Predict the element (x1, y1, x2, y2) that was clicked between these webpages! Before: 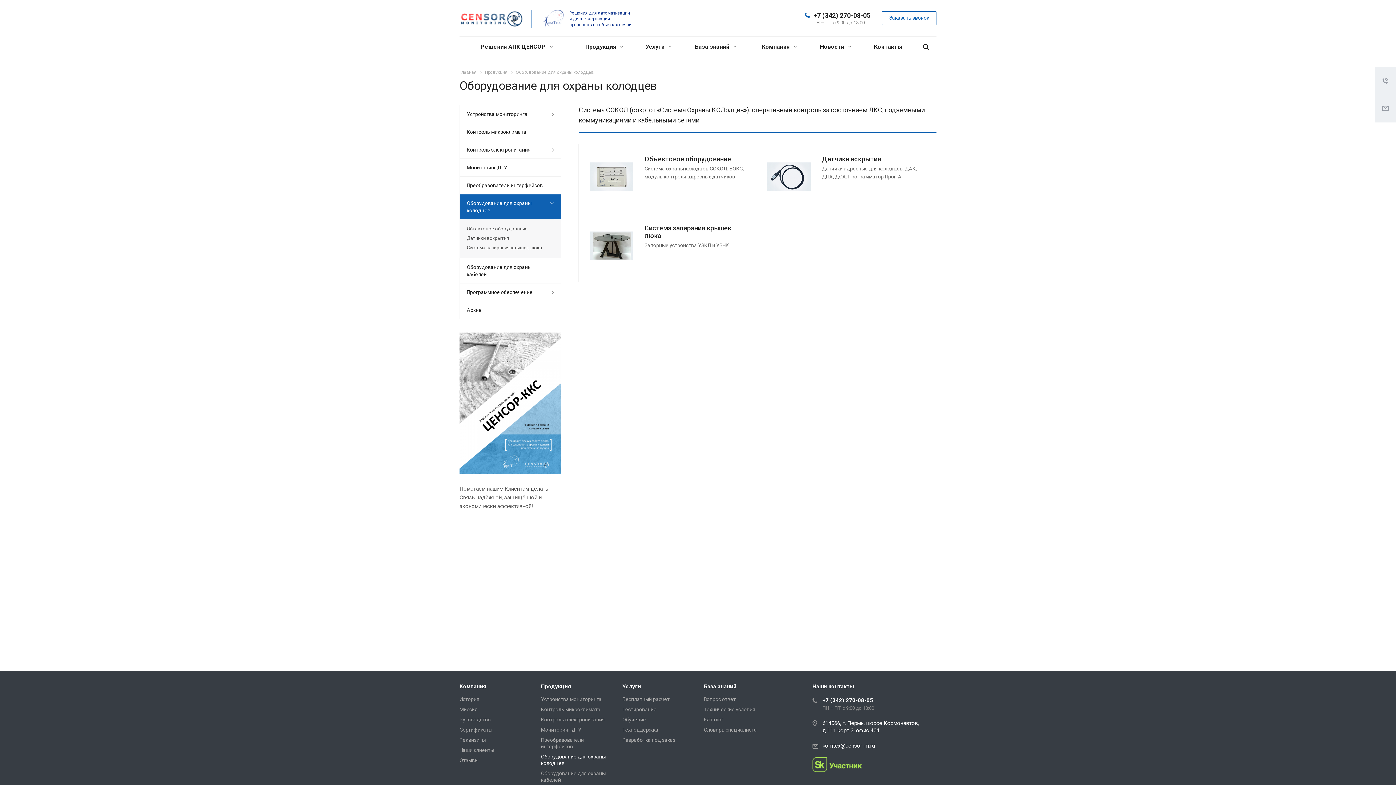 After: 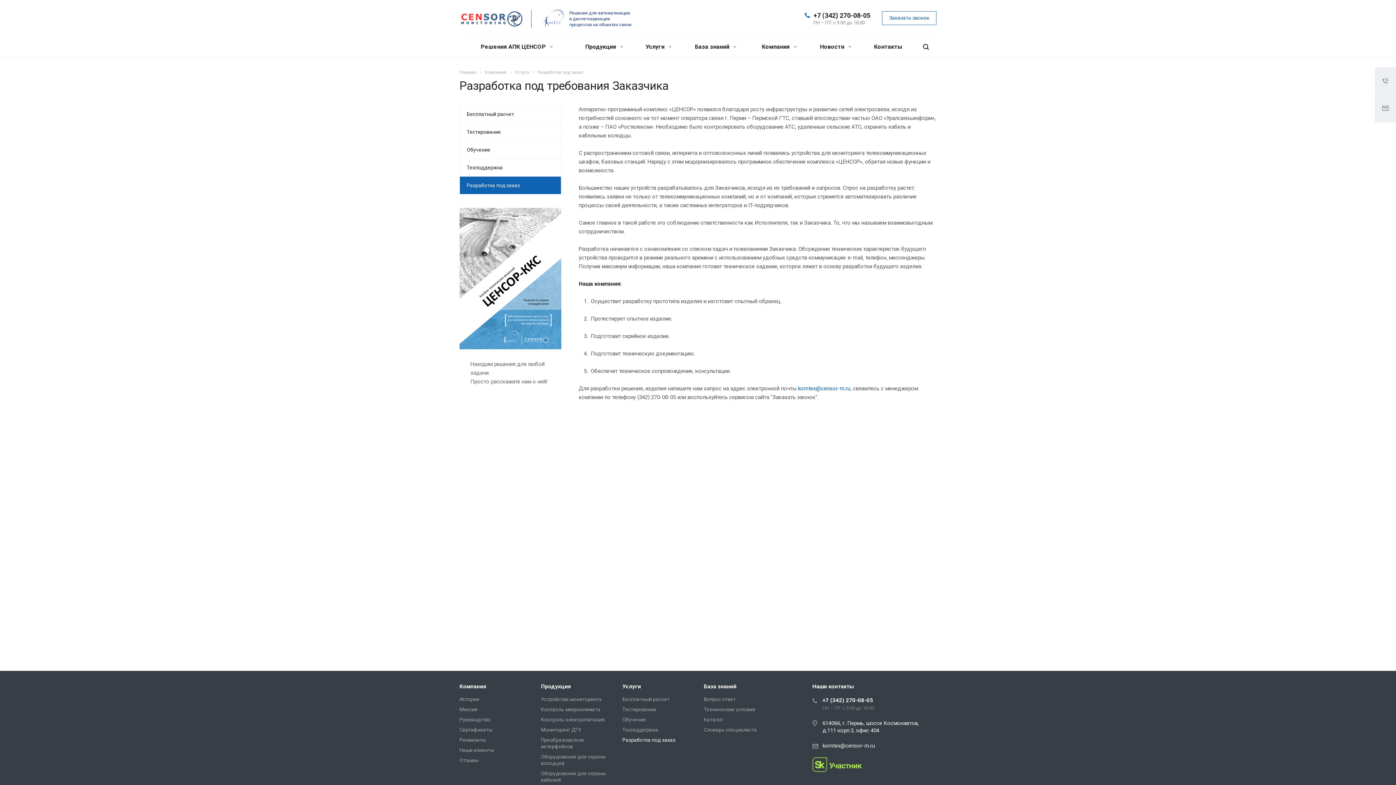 Action: label: Разработка под заказ bbox: (622, 737, 675, 743)